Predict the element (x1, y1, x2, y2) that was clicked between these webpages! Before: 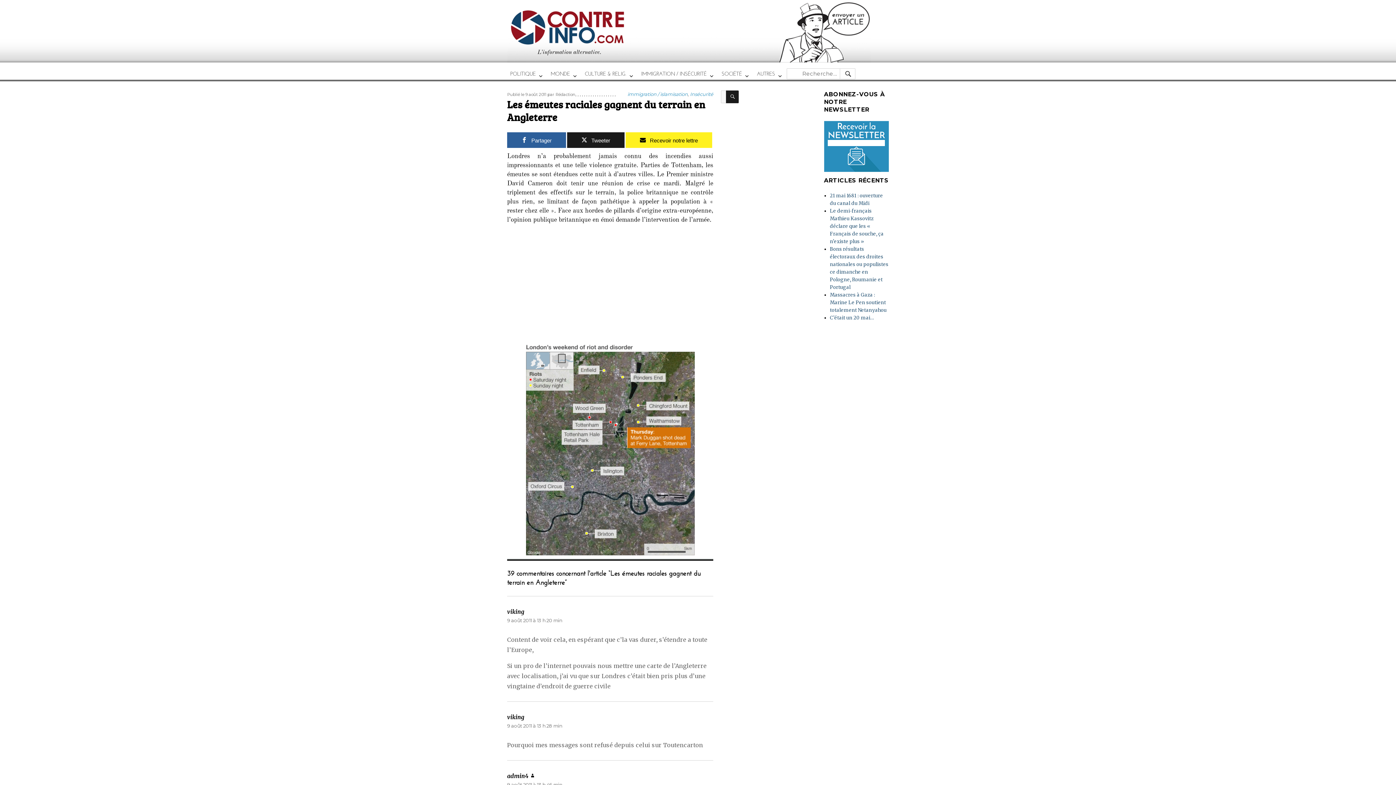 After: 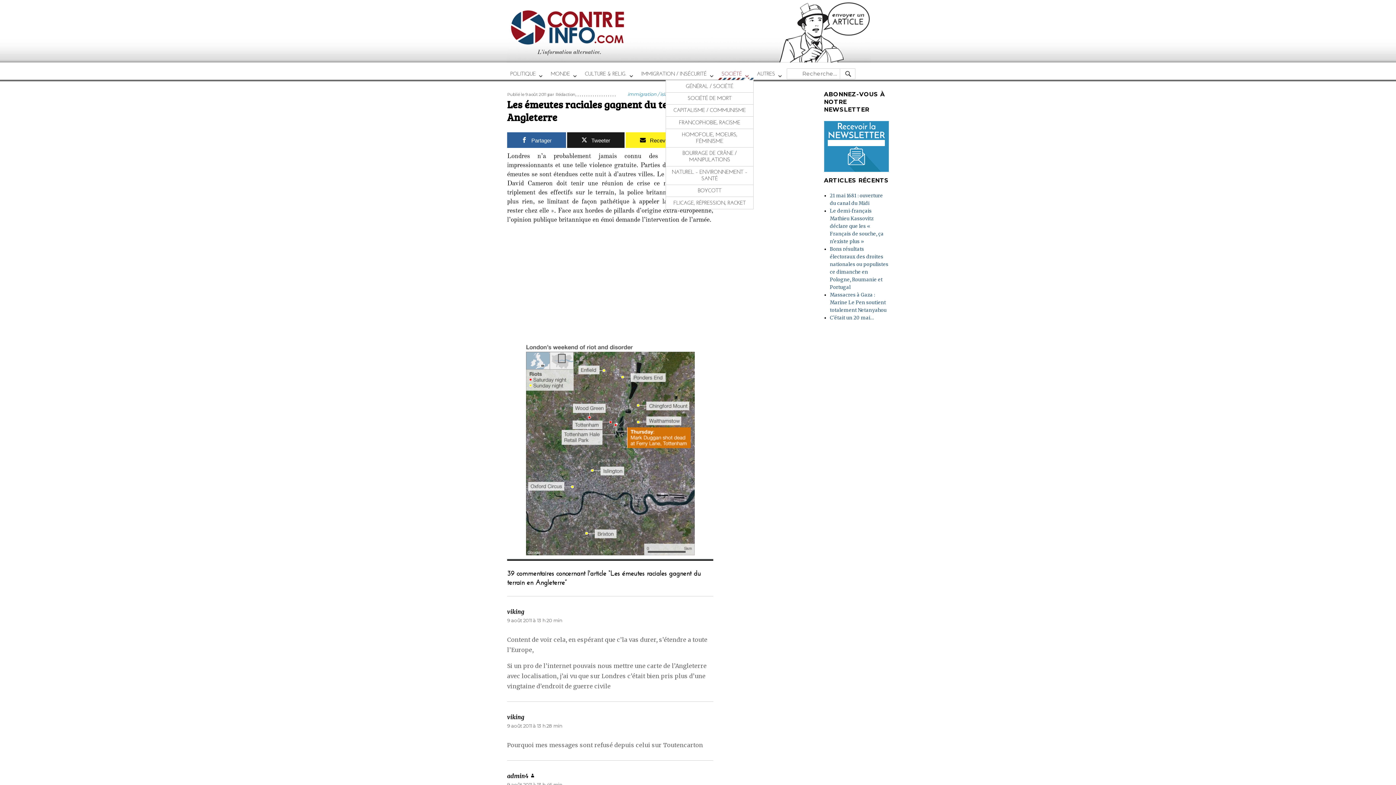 Action: bbox: (718, 68, 753, 80) label: SOCIÉTÉ